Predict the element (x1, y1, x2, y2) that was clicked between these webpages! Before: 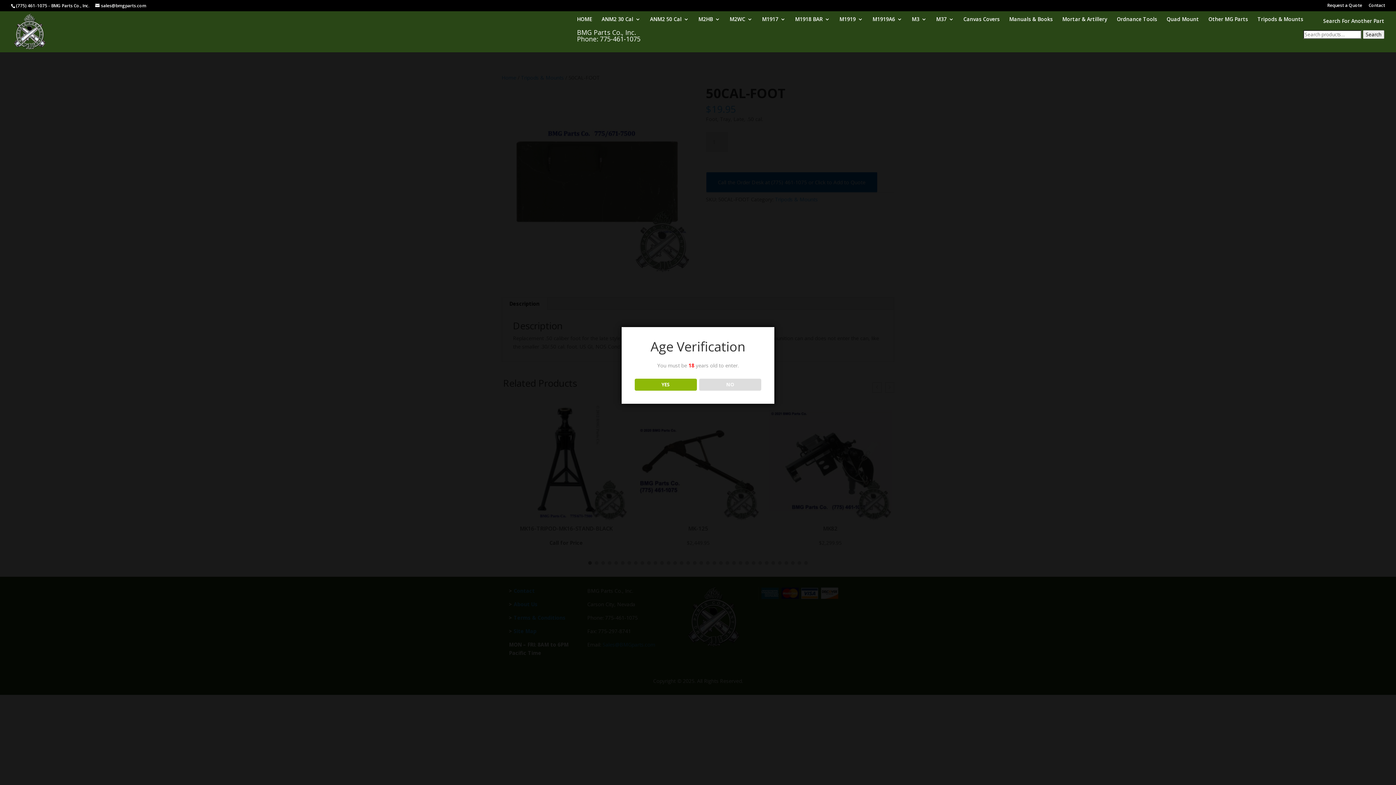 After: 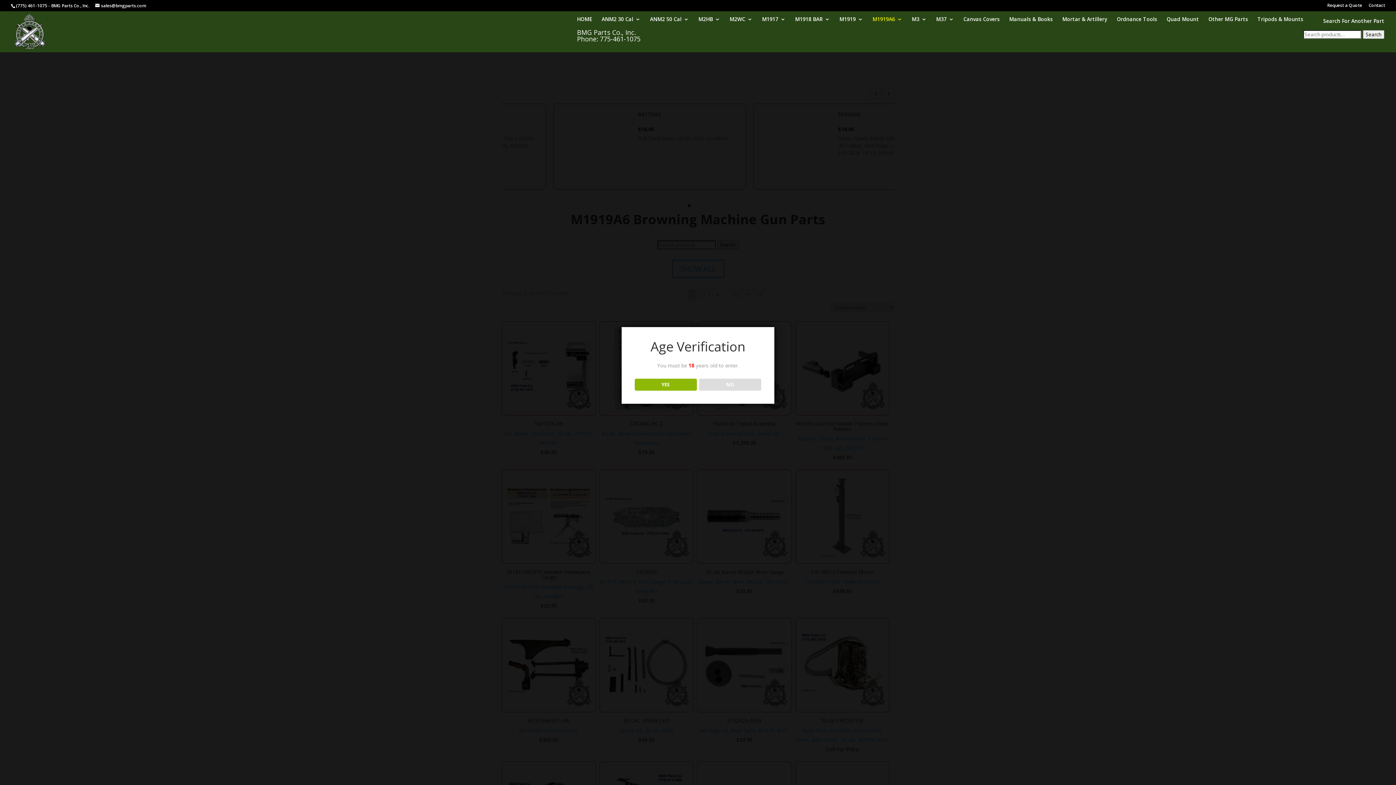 Action: bbox: (872, 16, 902, 29) label: M1919A6